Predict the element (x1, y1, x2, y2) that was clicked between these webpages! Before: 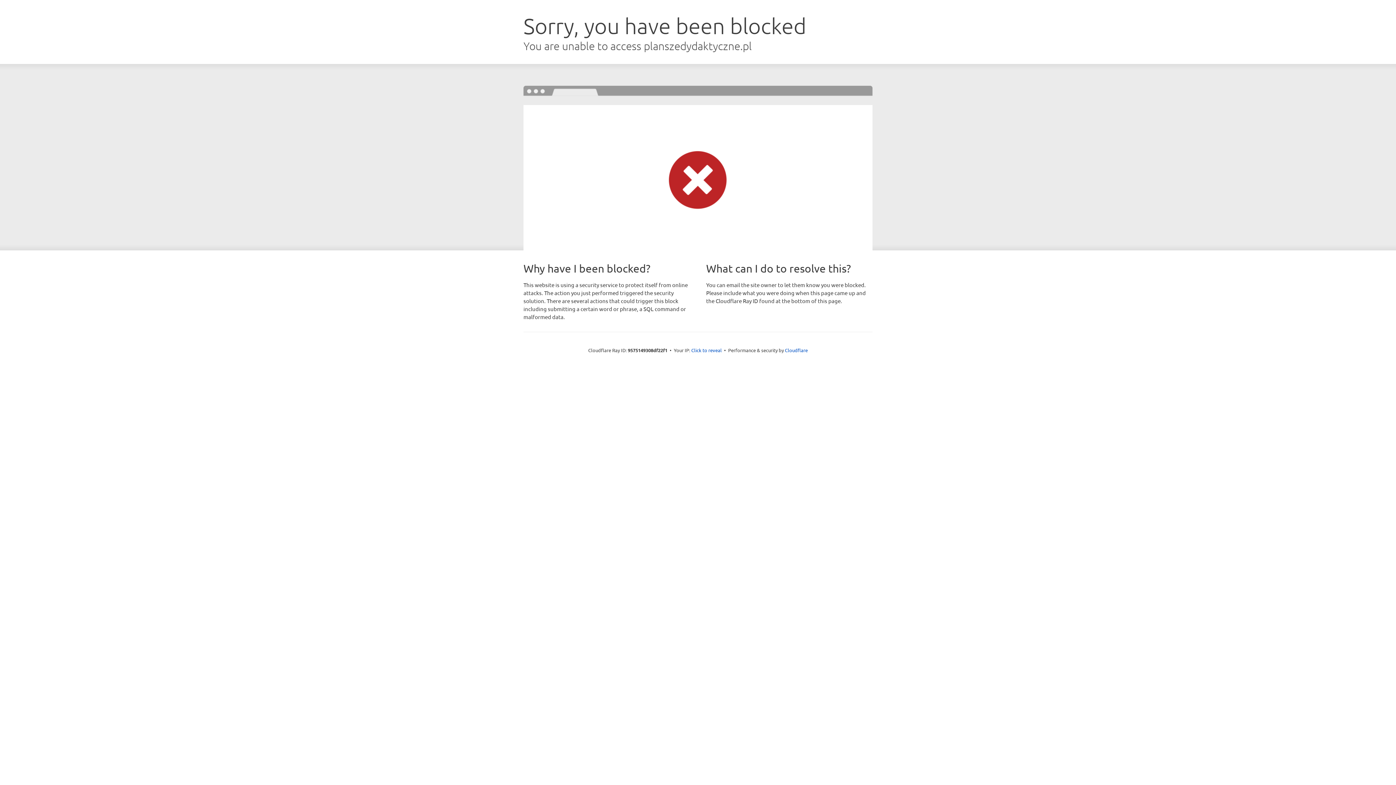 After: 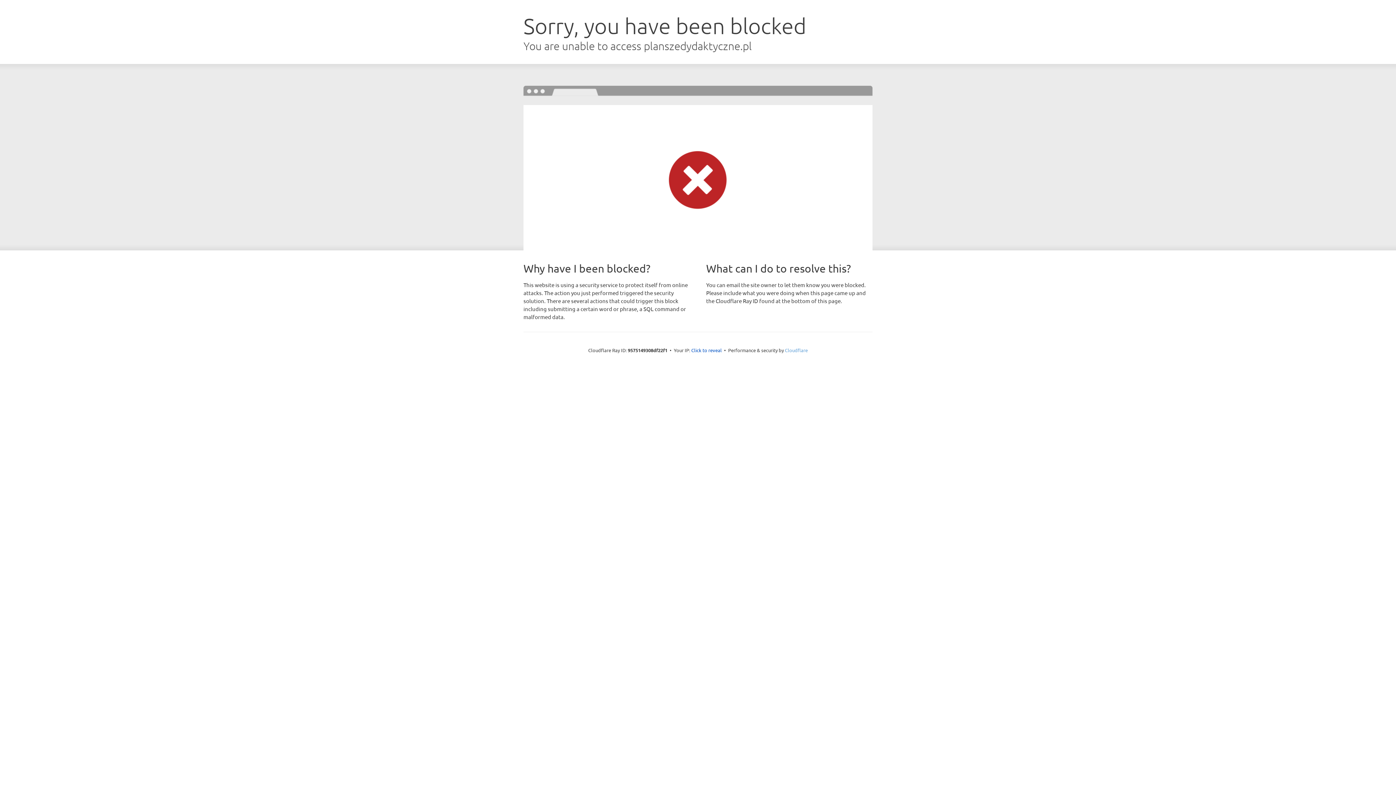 Action: bbox: (785, 347, 808, 353) label: Cloudflare